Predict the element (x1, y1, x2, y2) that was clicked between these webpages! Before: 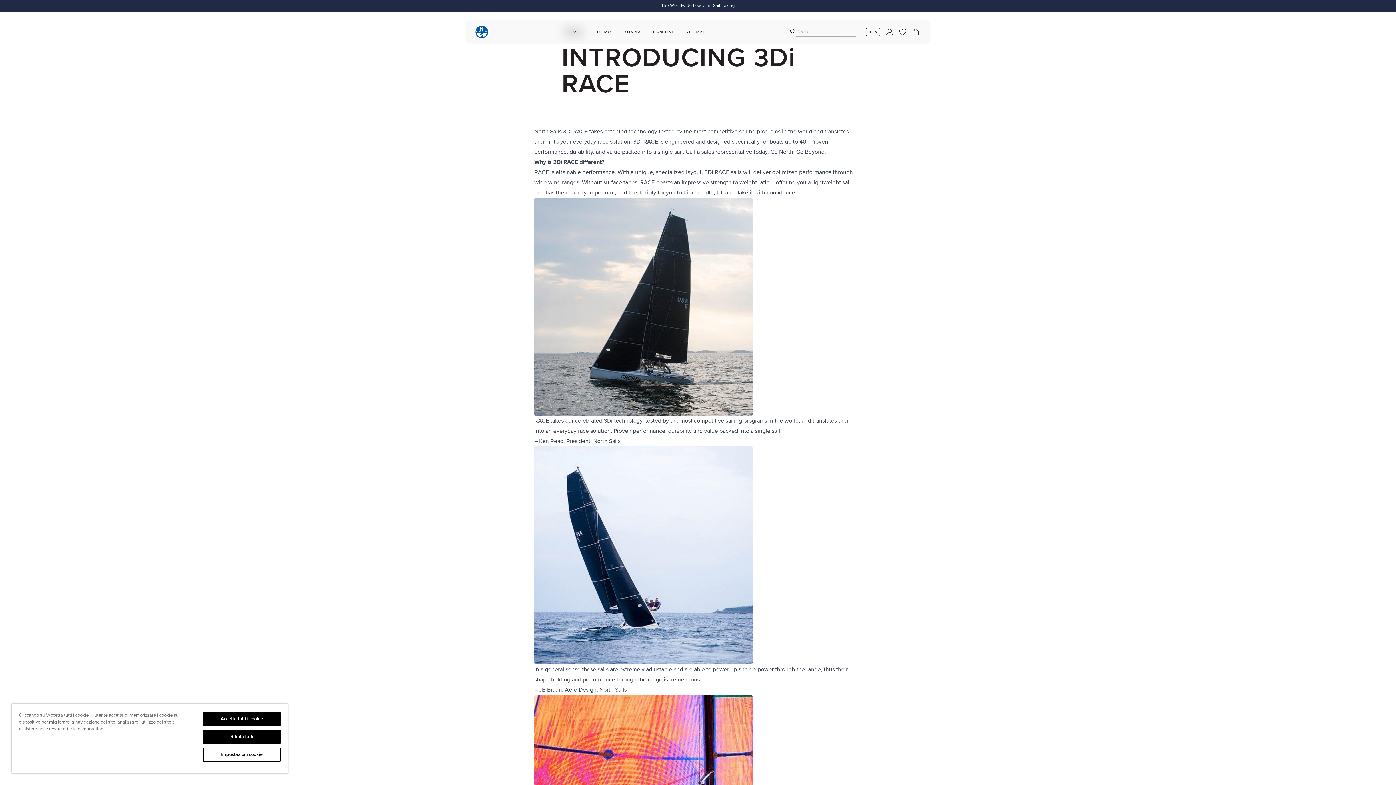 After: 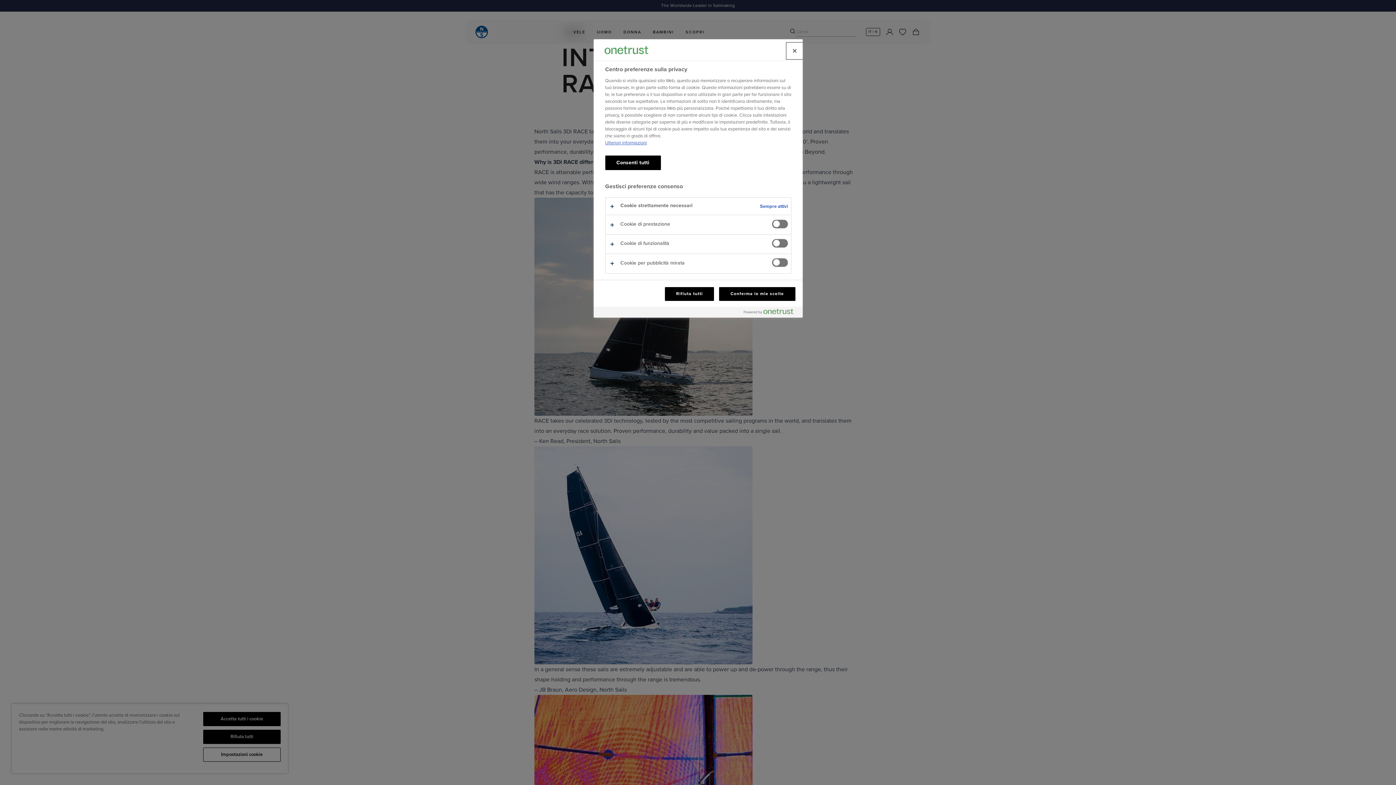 Action: bbox: (203, 748, 280, 762) label: Impostazioni cookie